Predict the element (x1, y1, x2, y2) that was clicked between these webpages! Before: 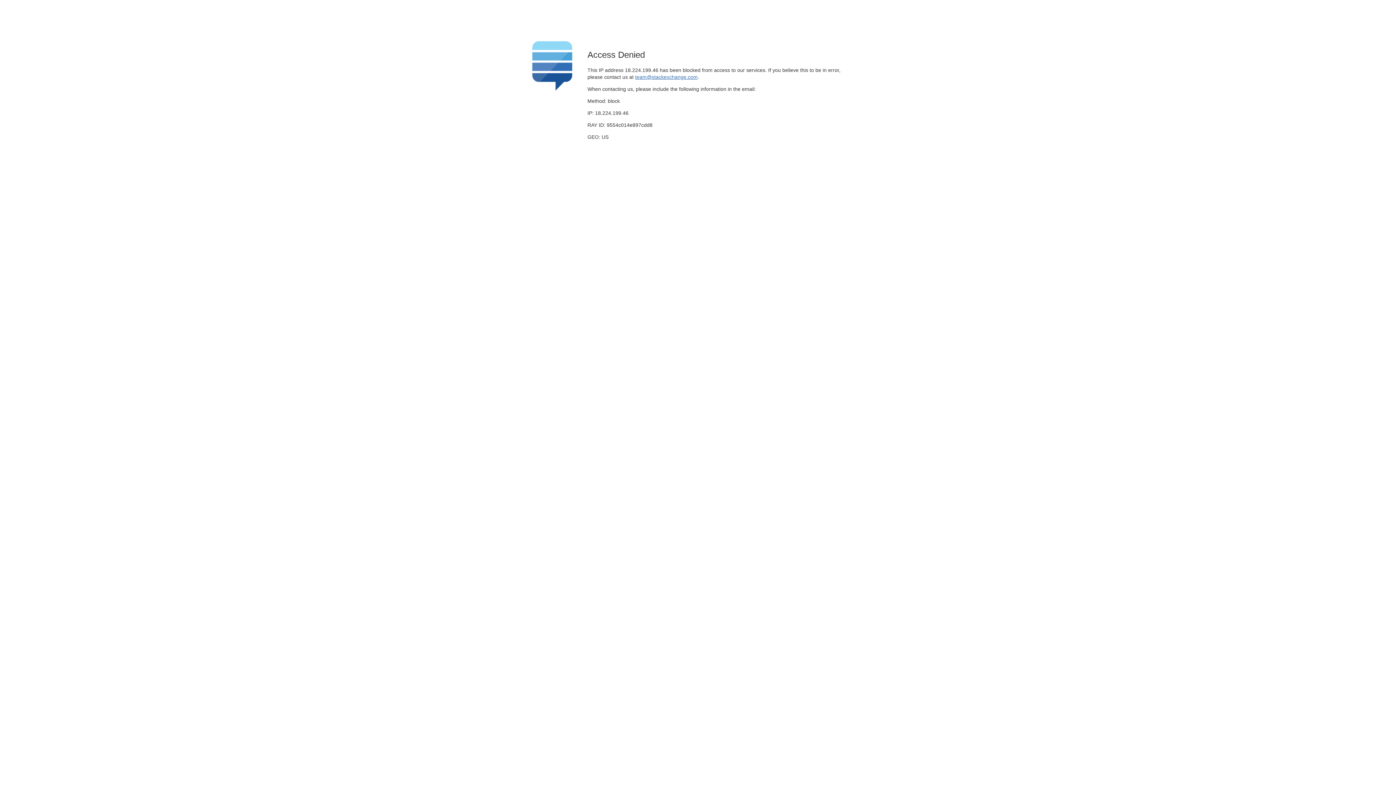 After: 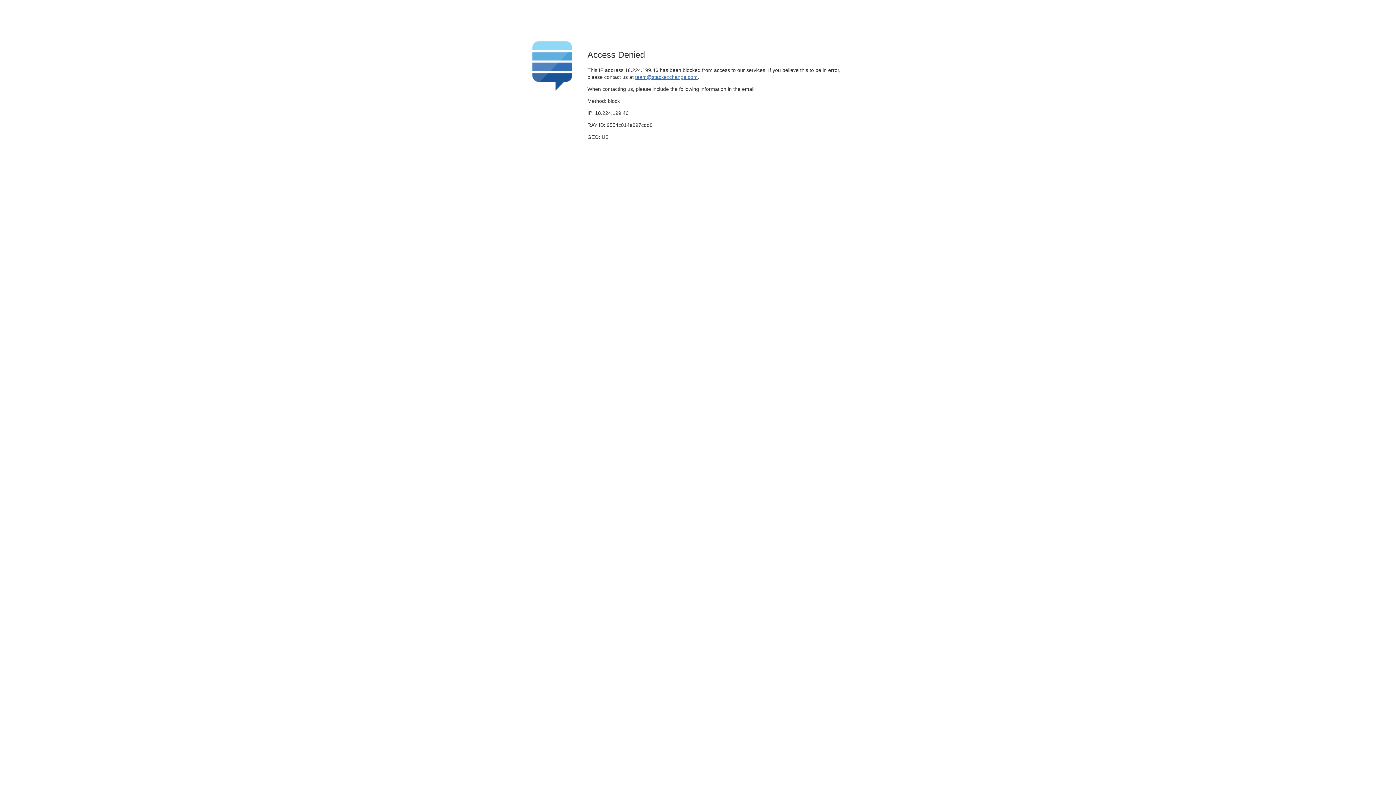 Action: bbox: (635, 74, 697, 79) label: team@stackexchange.com